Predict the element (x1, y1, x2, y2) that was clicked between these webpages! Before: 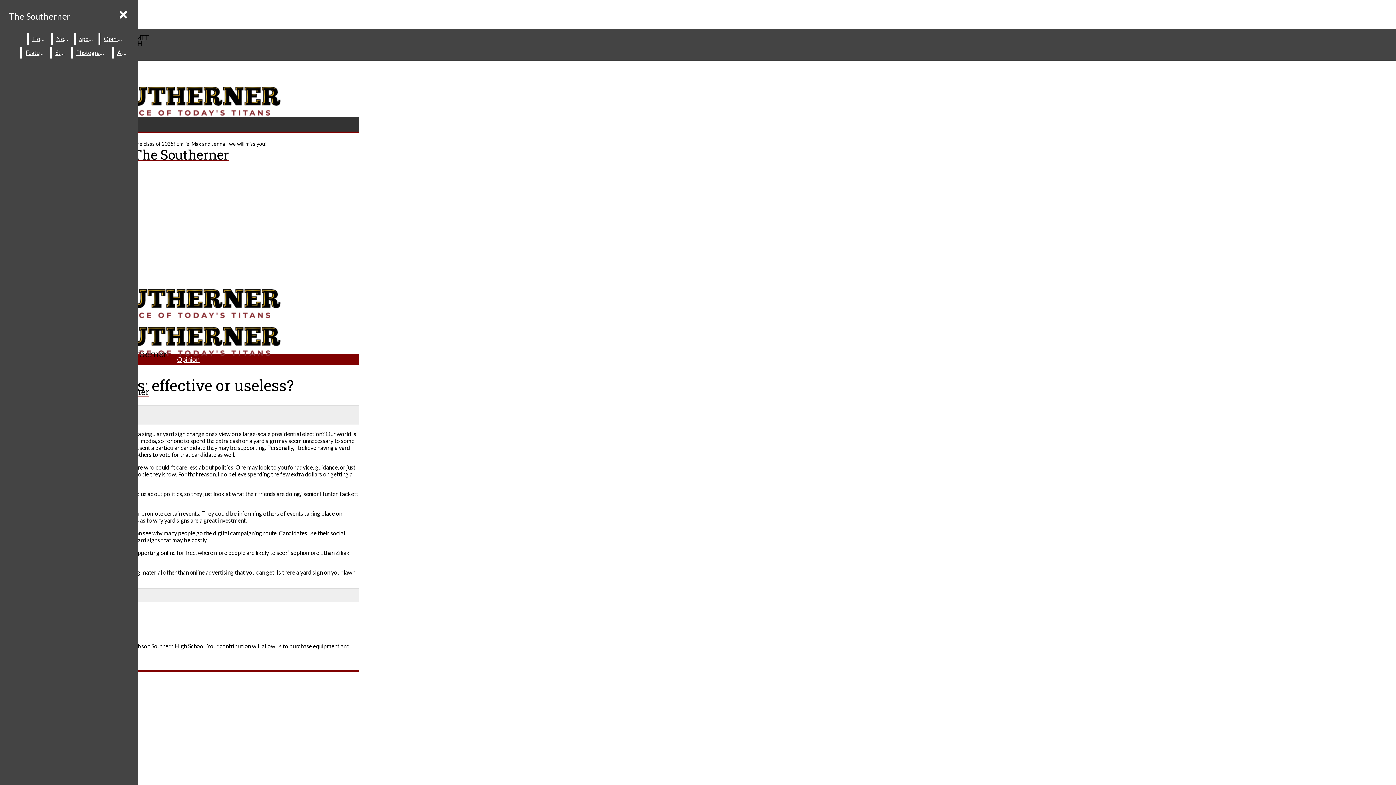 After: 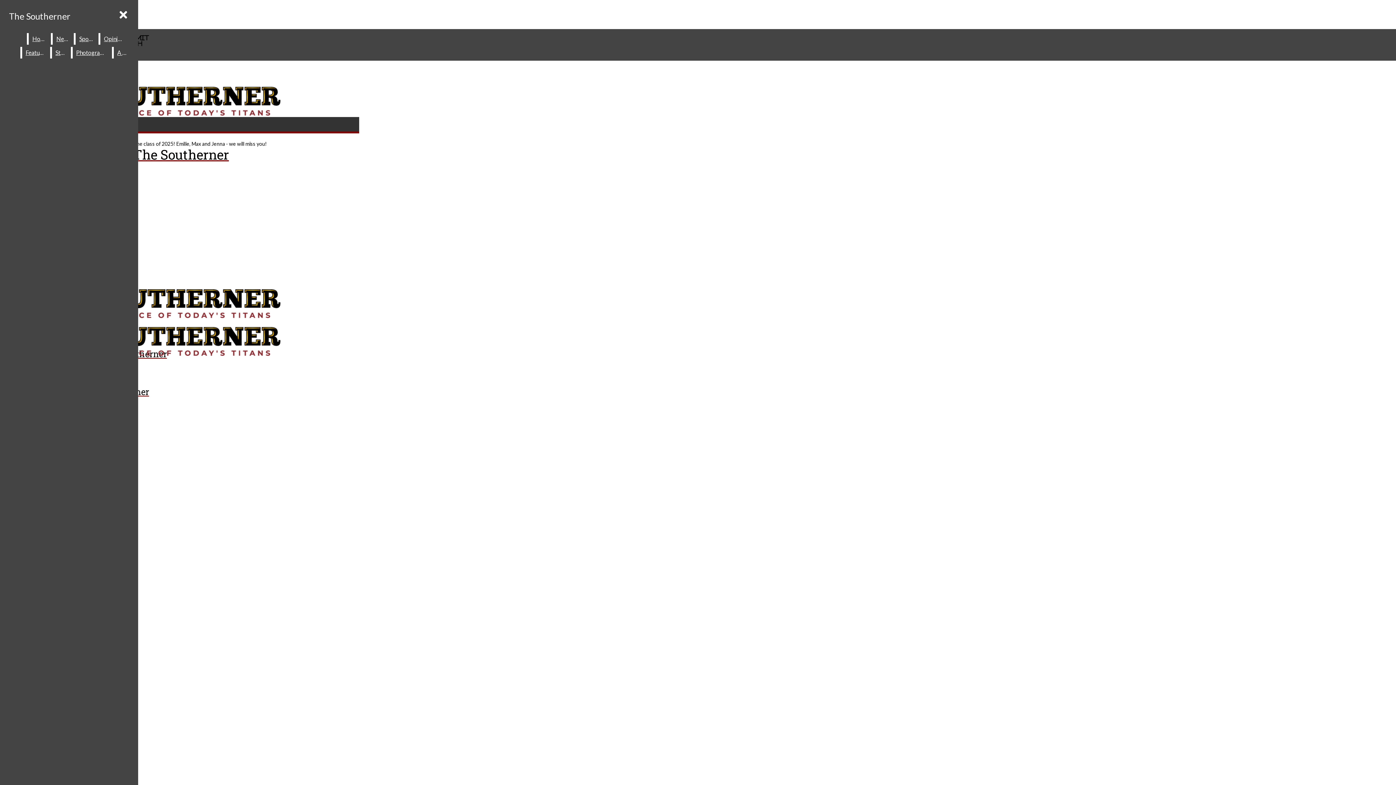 Action: bbox: (75, 33, 97, 44) label: Sports